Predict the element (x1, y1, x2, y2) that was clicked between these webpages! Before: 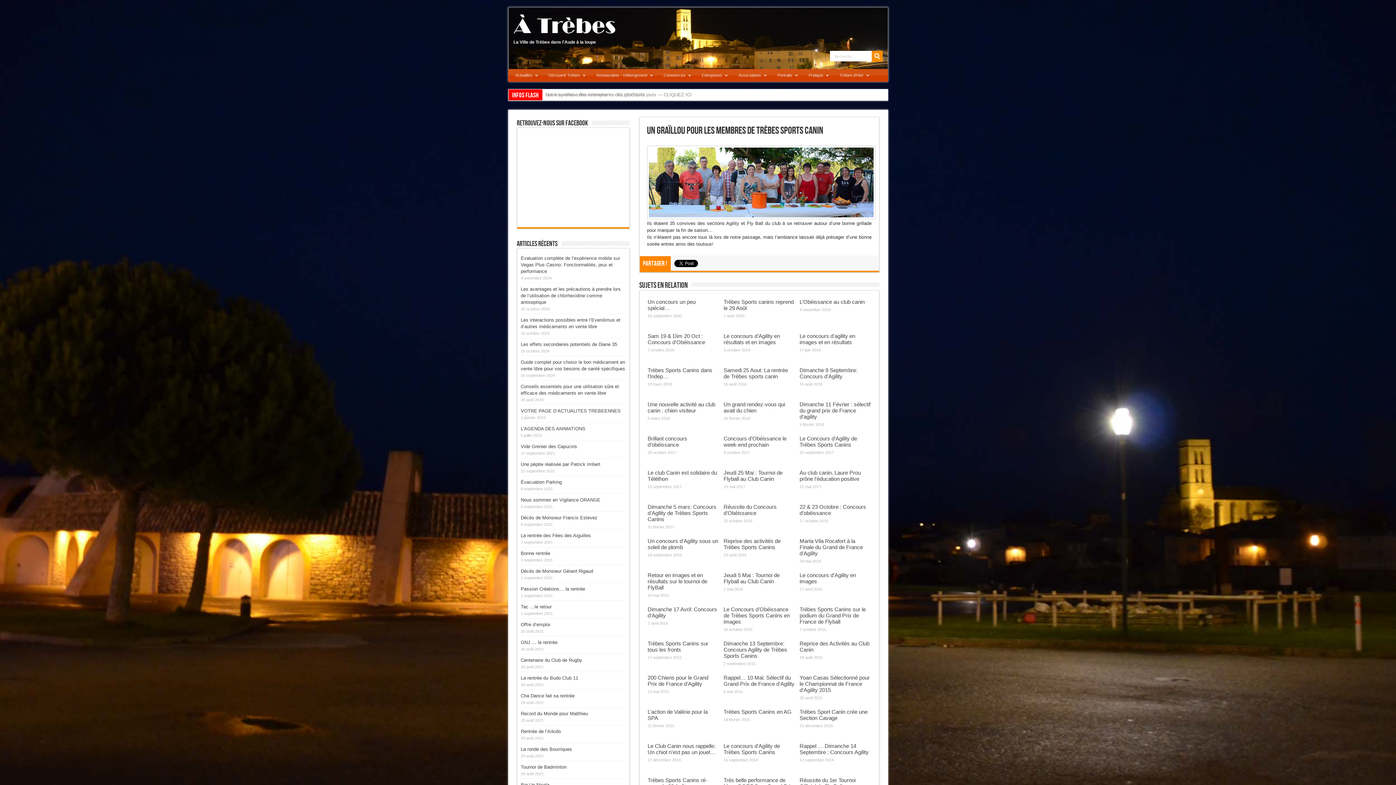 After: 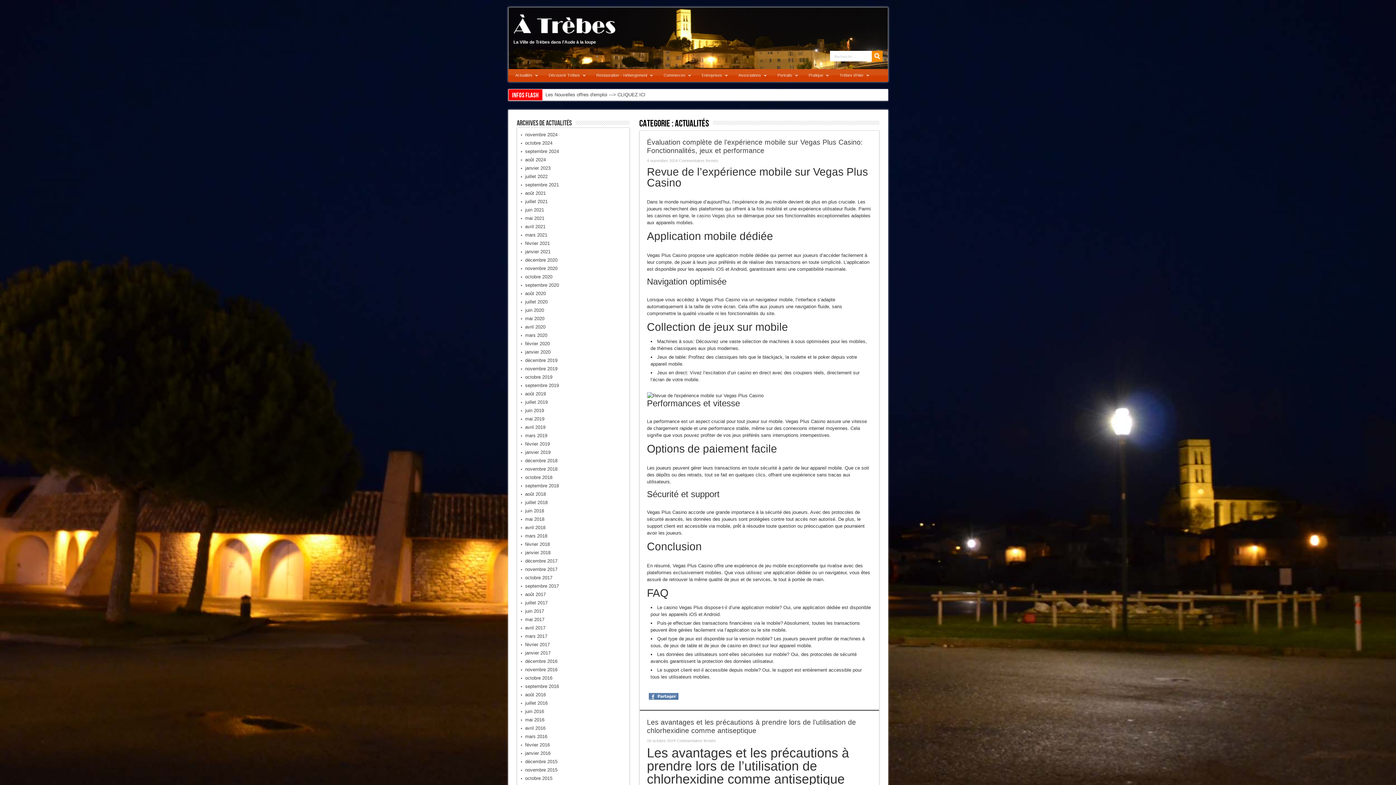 Action: label: Actualités bbox: (508, 69, 541, 81)